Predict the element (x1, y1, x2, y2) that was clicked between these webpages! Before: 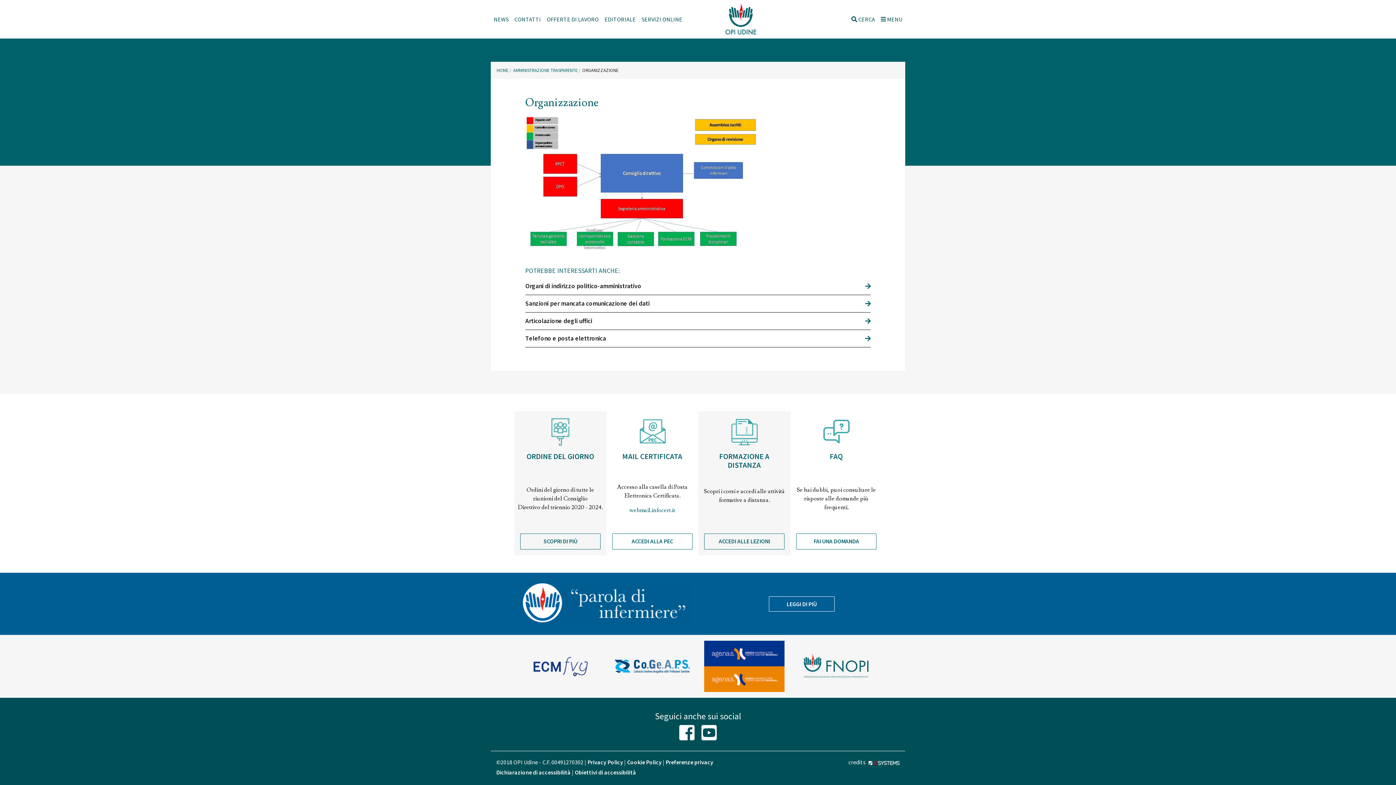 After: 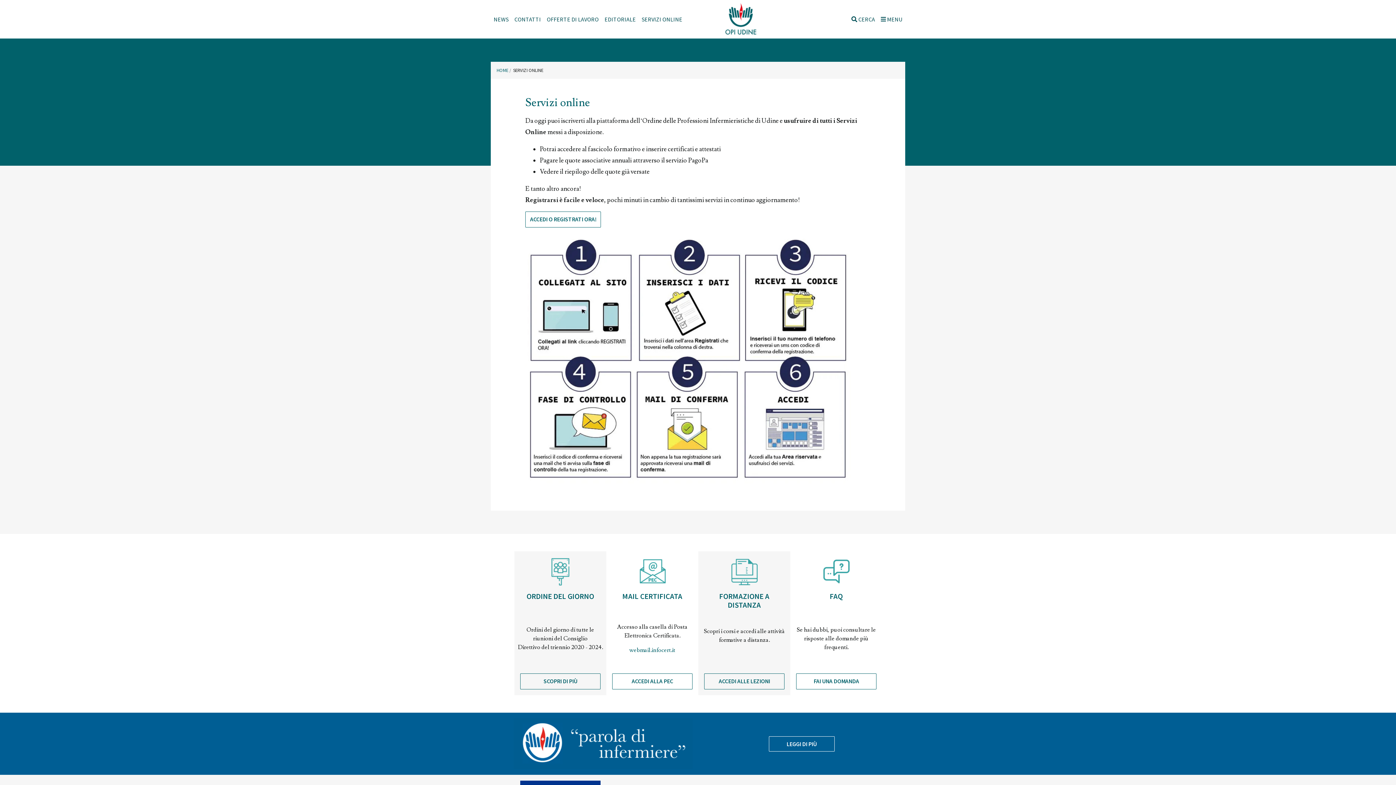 Action: bbox: (638, 11, 685, 27) label: SERVIZI ONLINE